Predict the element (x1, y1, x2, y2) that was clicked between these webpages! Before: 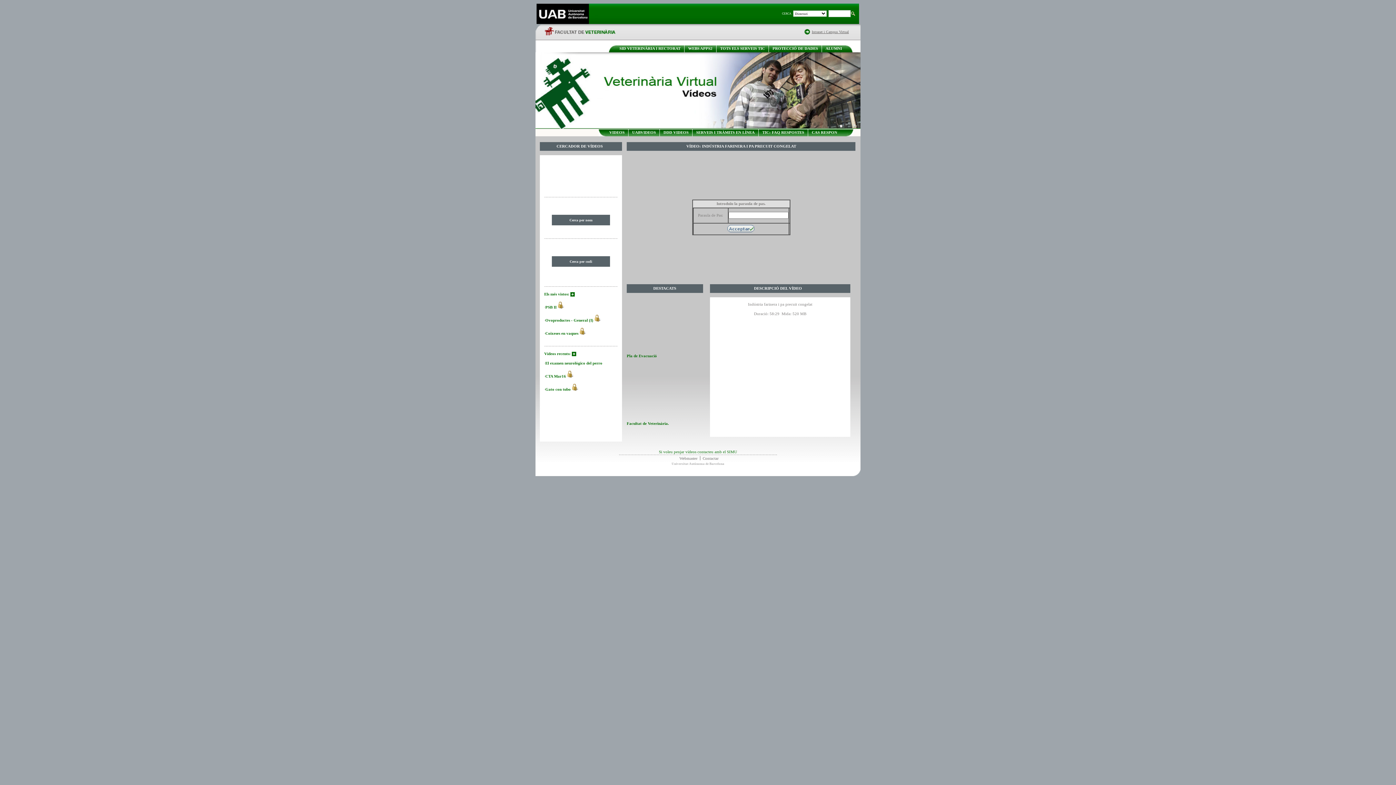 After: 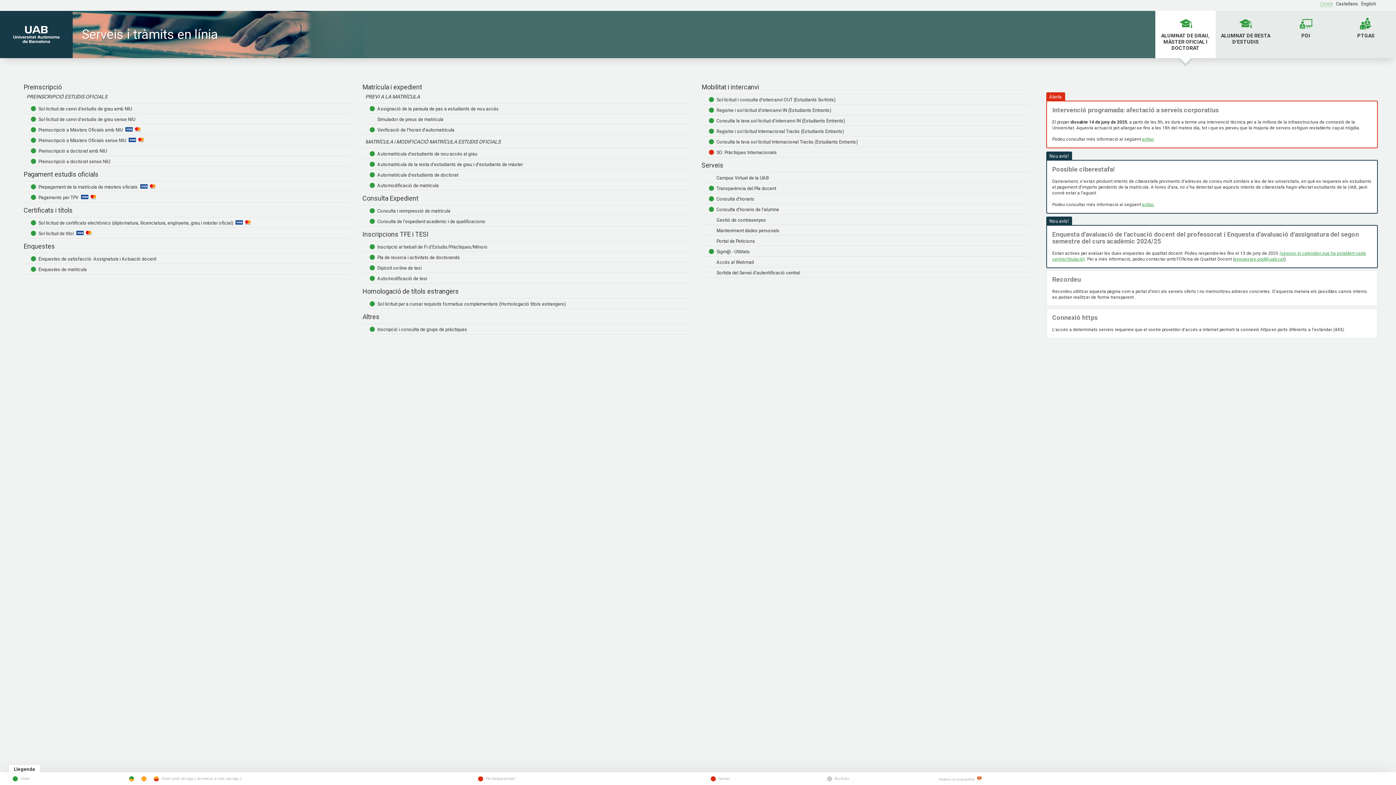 Action: label: SERVEIS I TRÀMITS EN LÍNEA bbox: (696, 130, 754, 134)